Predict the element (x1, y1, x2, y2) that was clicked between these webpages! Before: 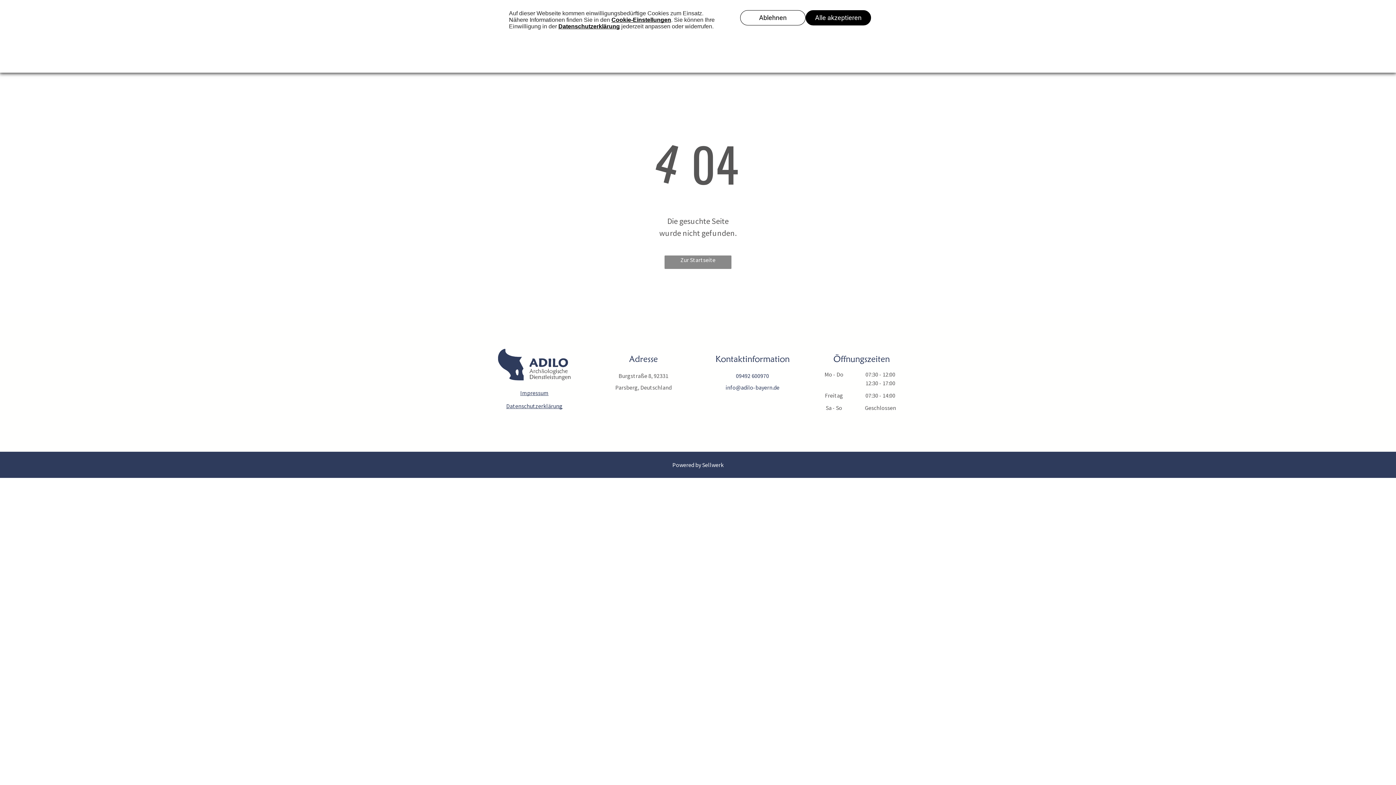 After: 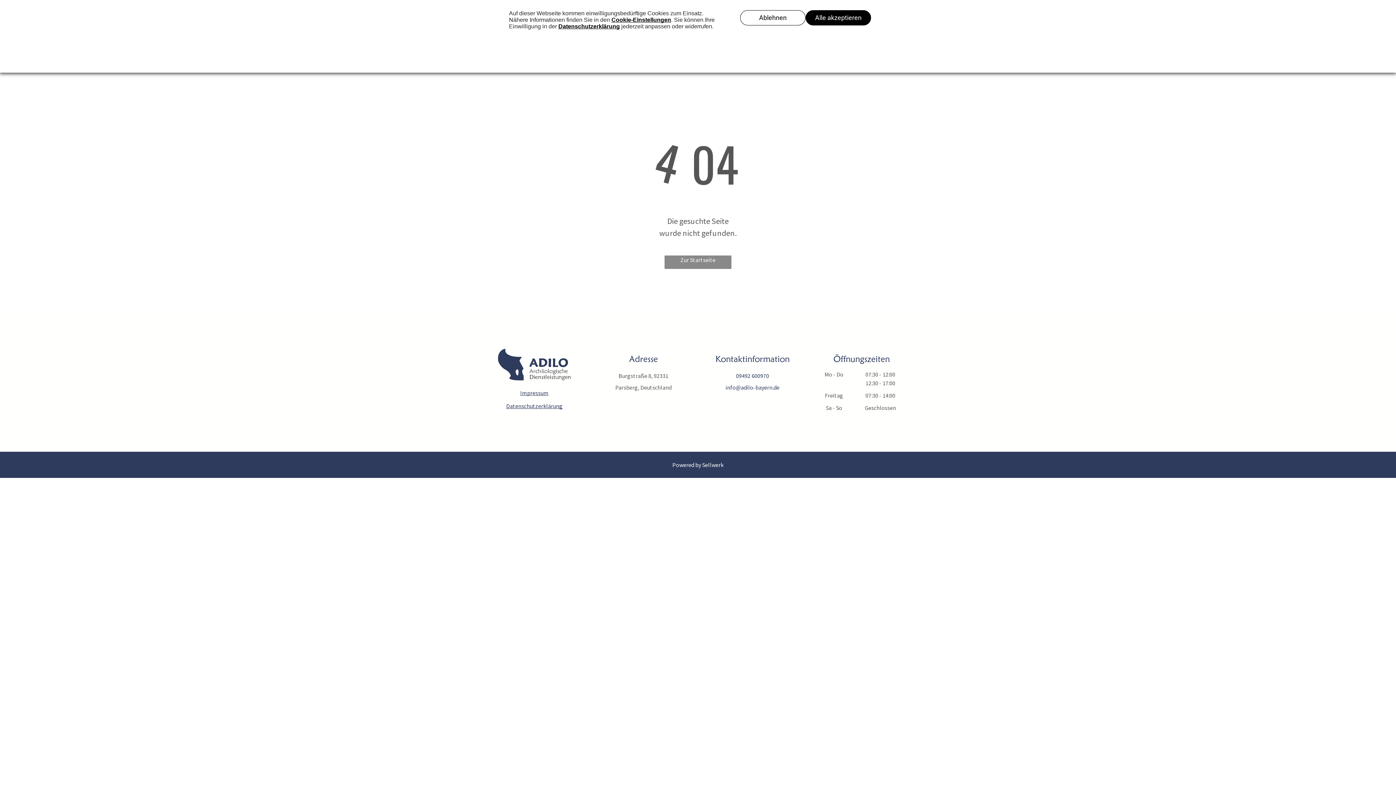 Action: label: 09492 600970 bbox: (736, 372, 769, 379)